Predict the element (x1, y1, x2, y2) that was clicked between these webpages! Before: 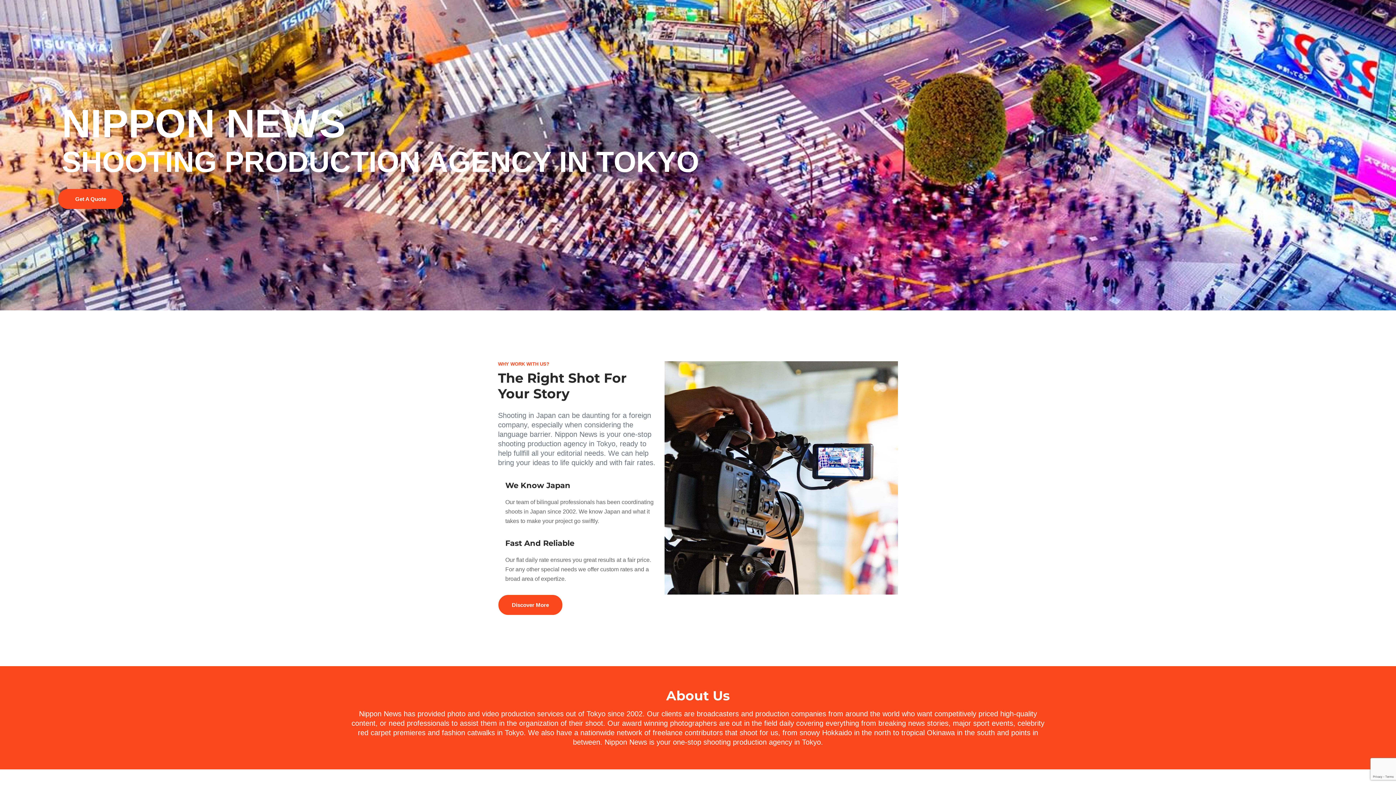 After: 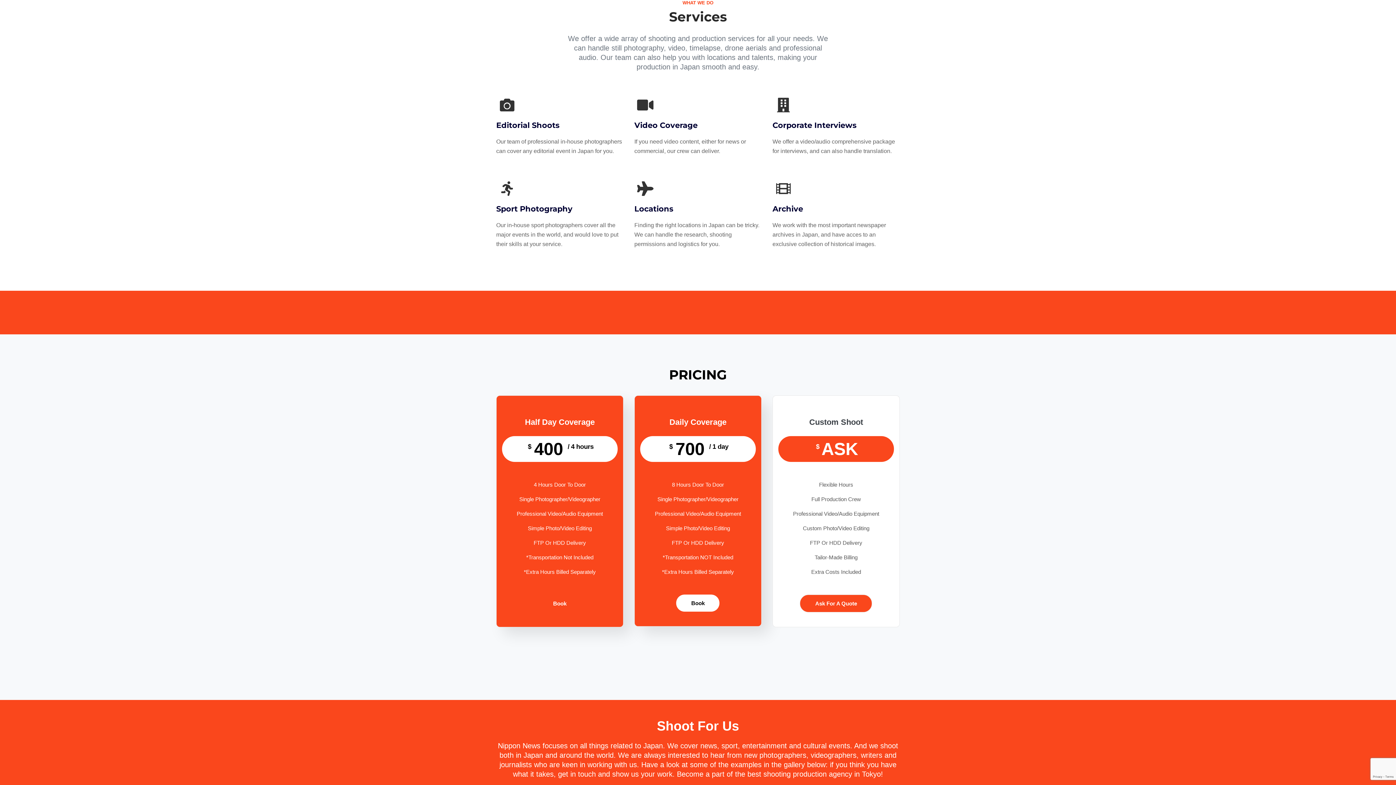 Action: bbox: (498, 594, 562, 615) label: Discover More